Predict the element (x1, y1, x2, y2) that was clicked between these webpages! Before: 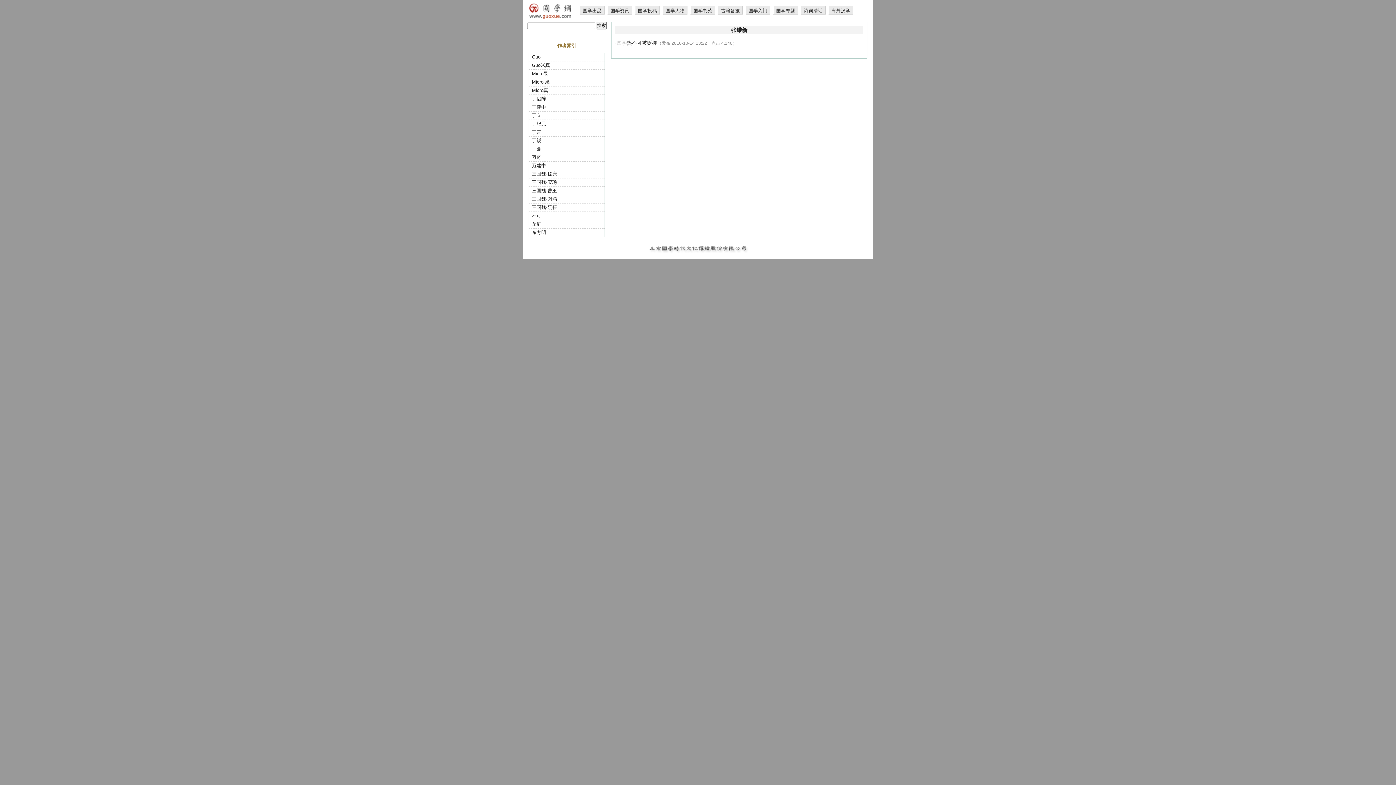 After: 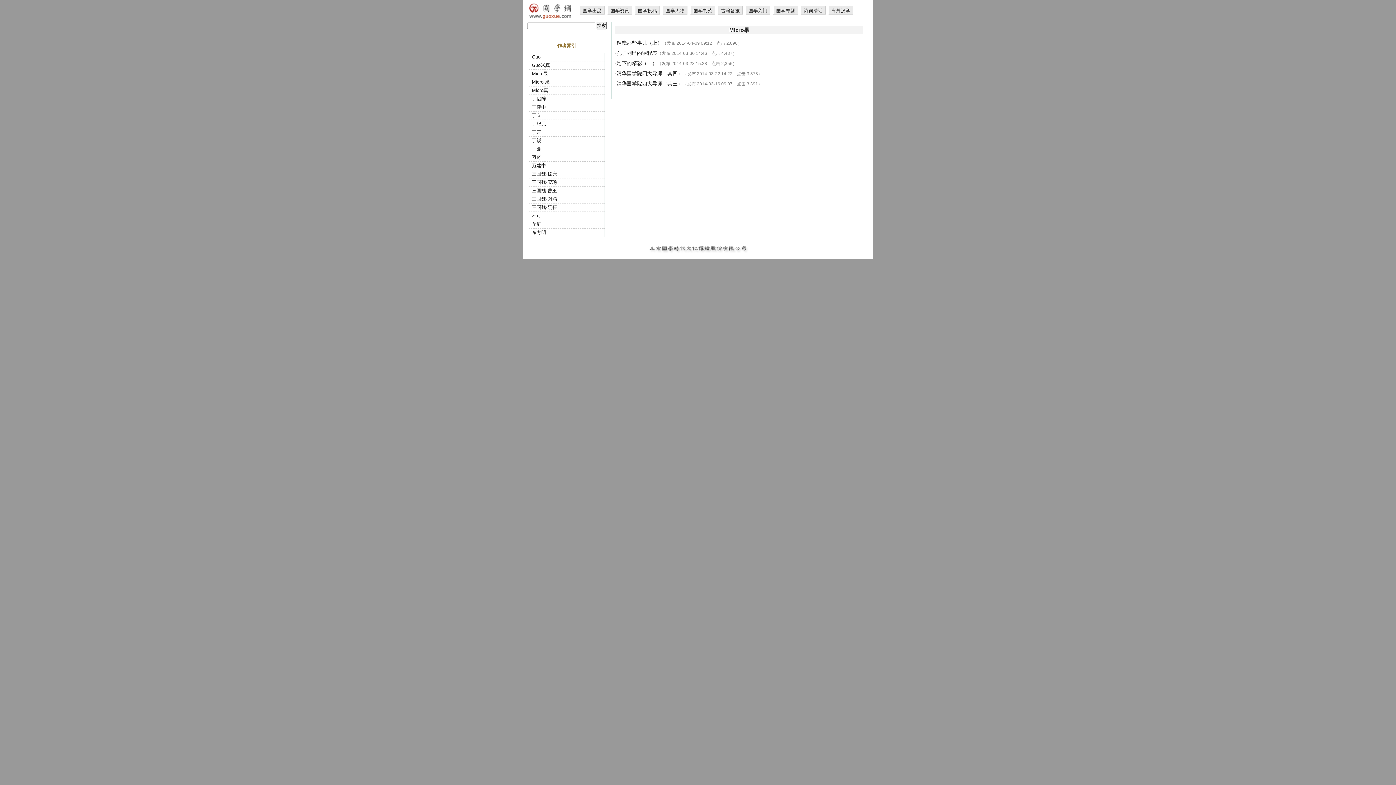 Action: label: Micro果 bbox: (529, 69, 604, 77)